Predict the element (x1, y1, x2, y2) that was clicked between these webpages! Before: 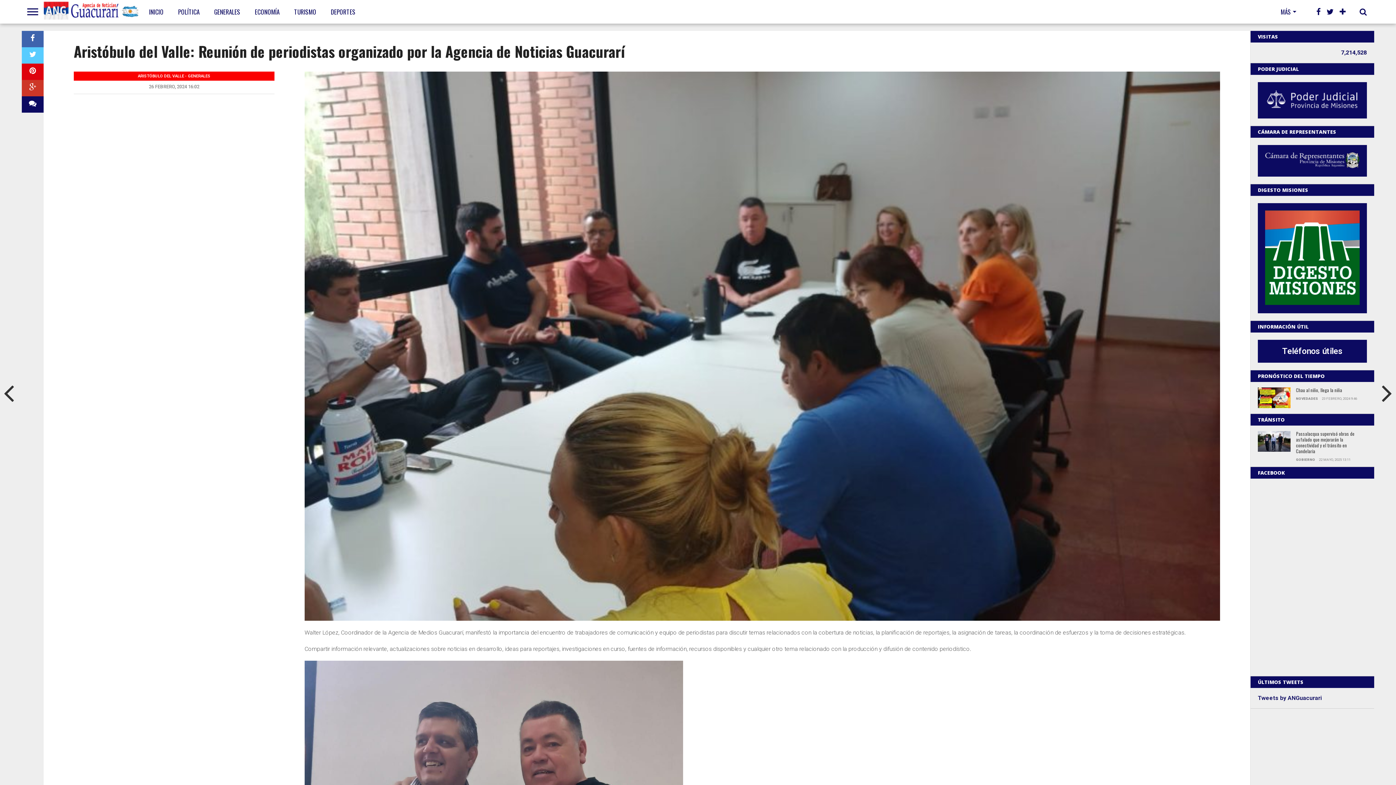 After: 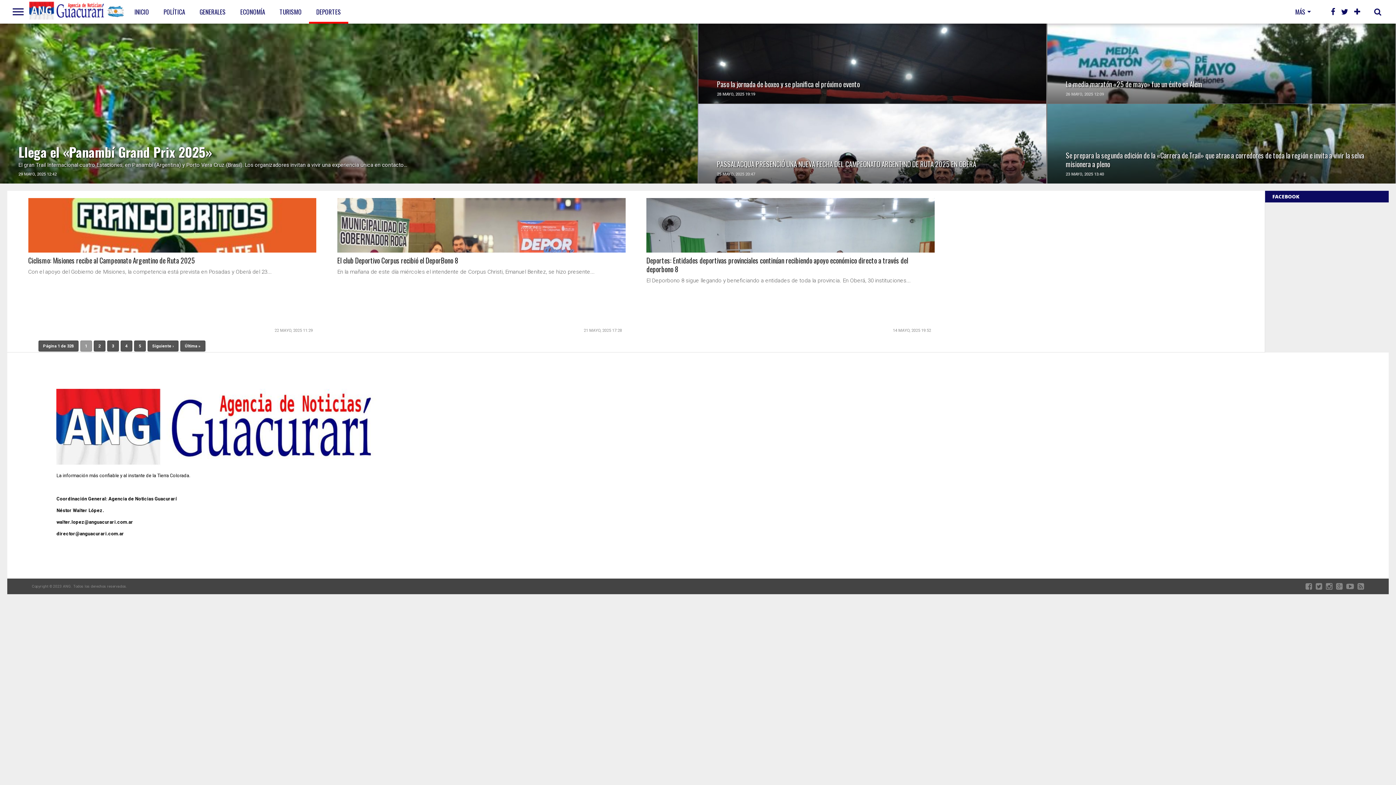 Action: label: DEPORTES bbox: (323, 0, 362, 23)